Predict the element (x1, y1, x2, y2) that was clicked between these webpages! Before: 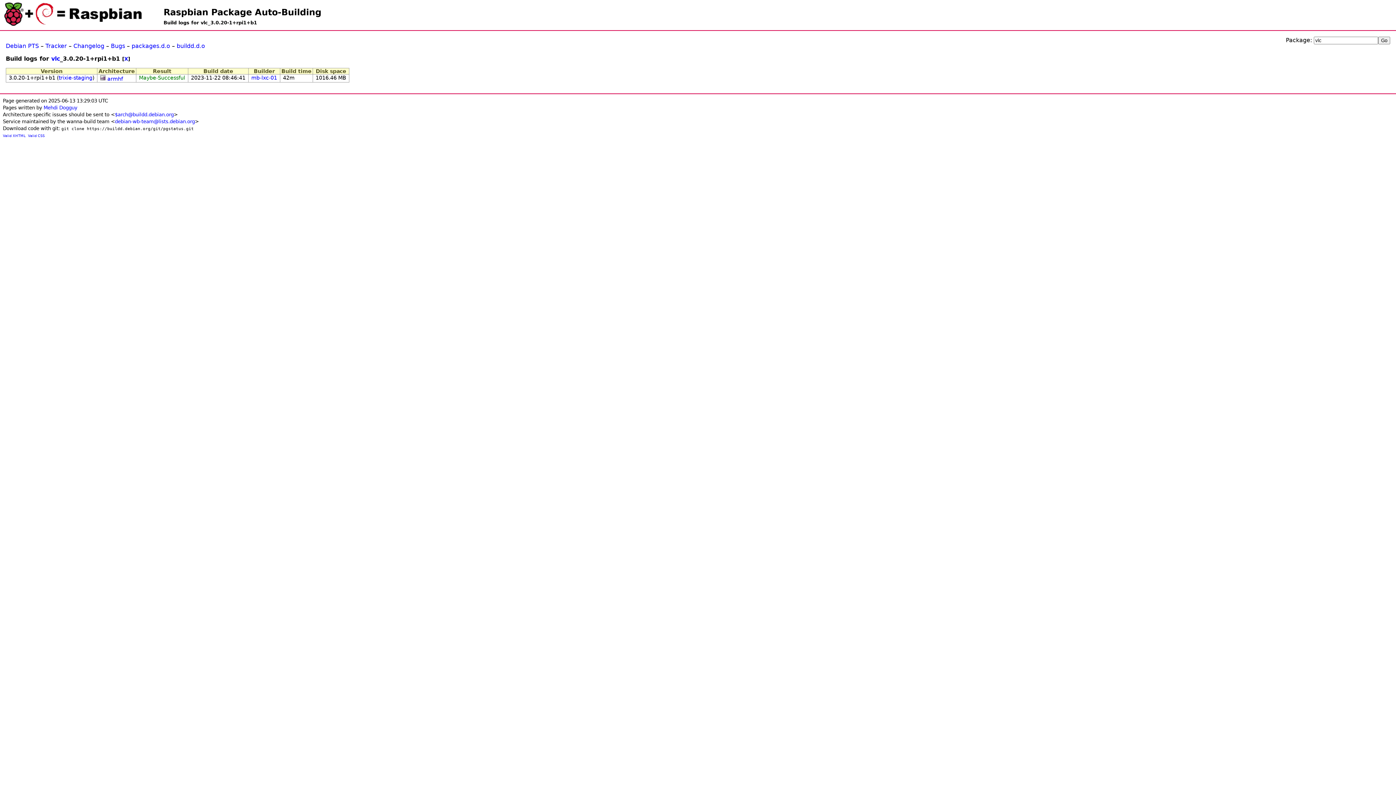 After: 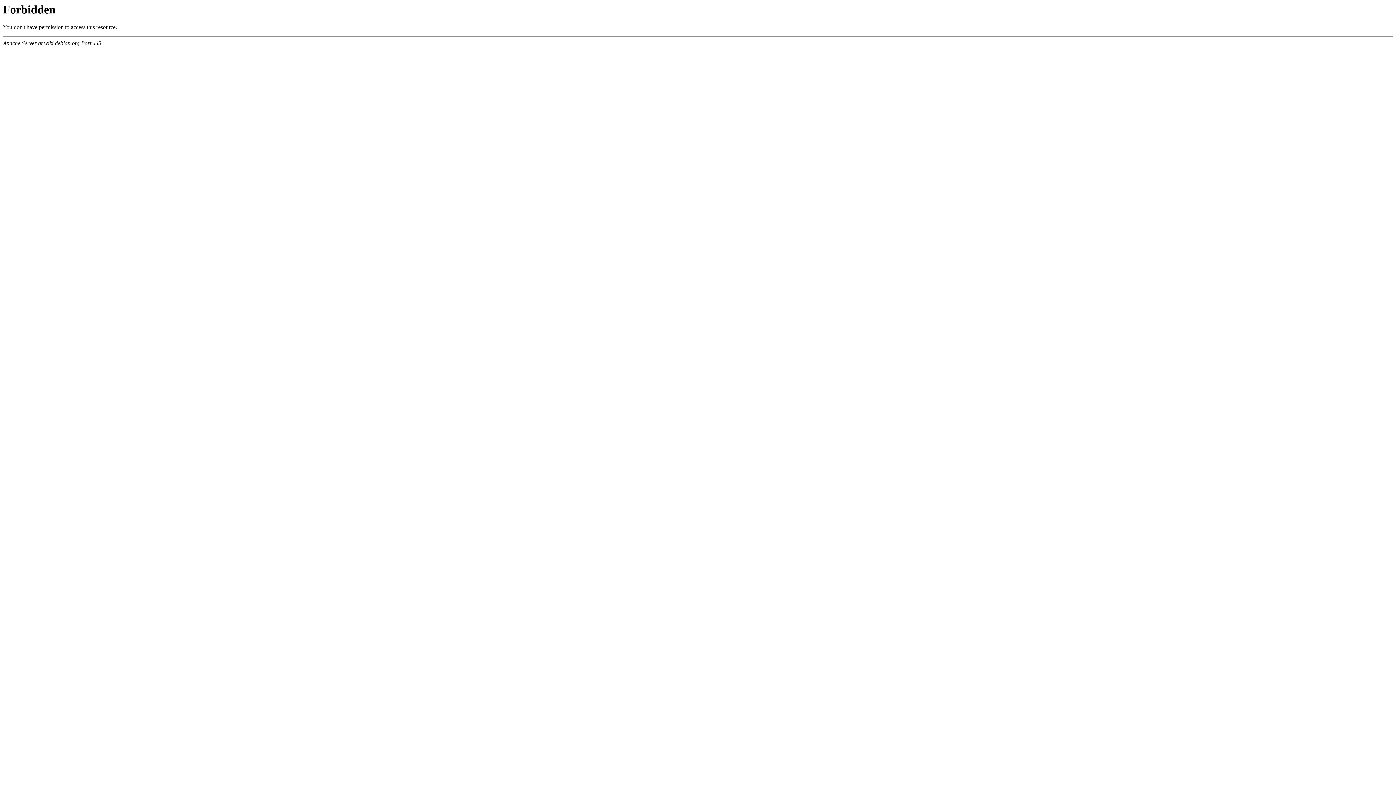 Action: label: Mehdi Dogguy bbox: (43, 105, 77, 110)